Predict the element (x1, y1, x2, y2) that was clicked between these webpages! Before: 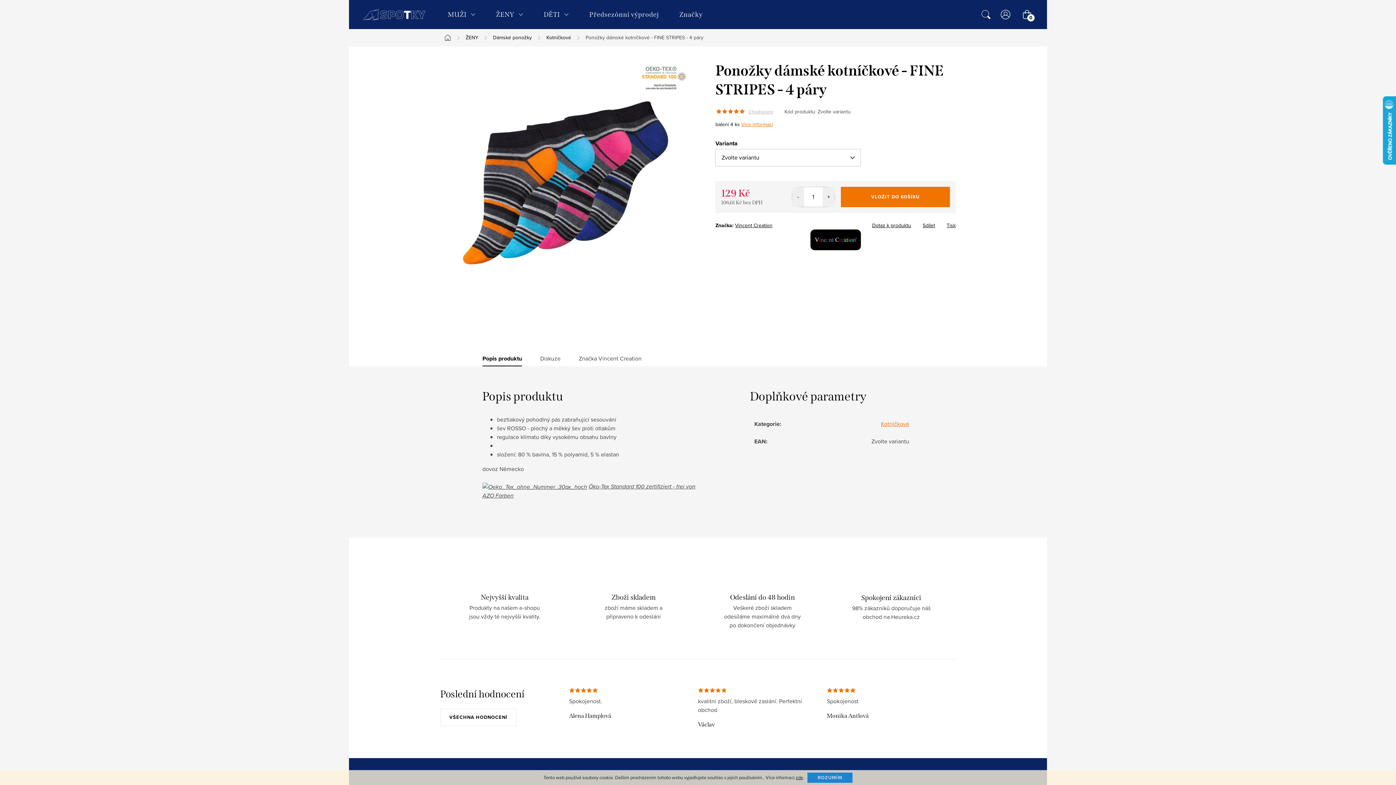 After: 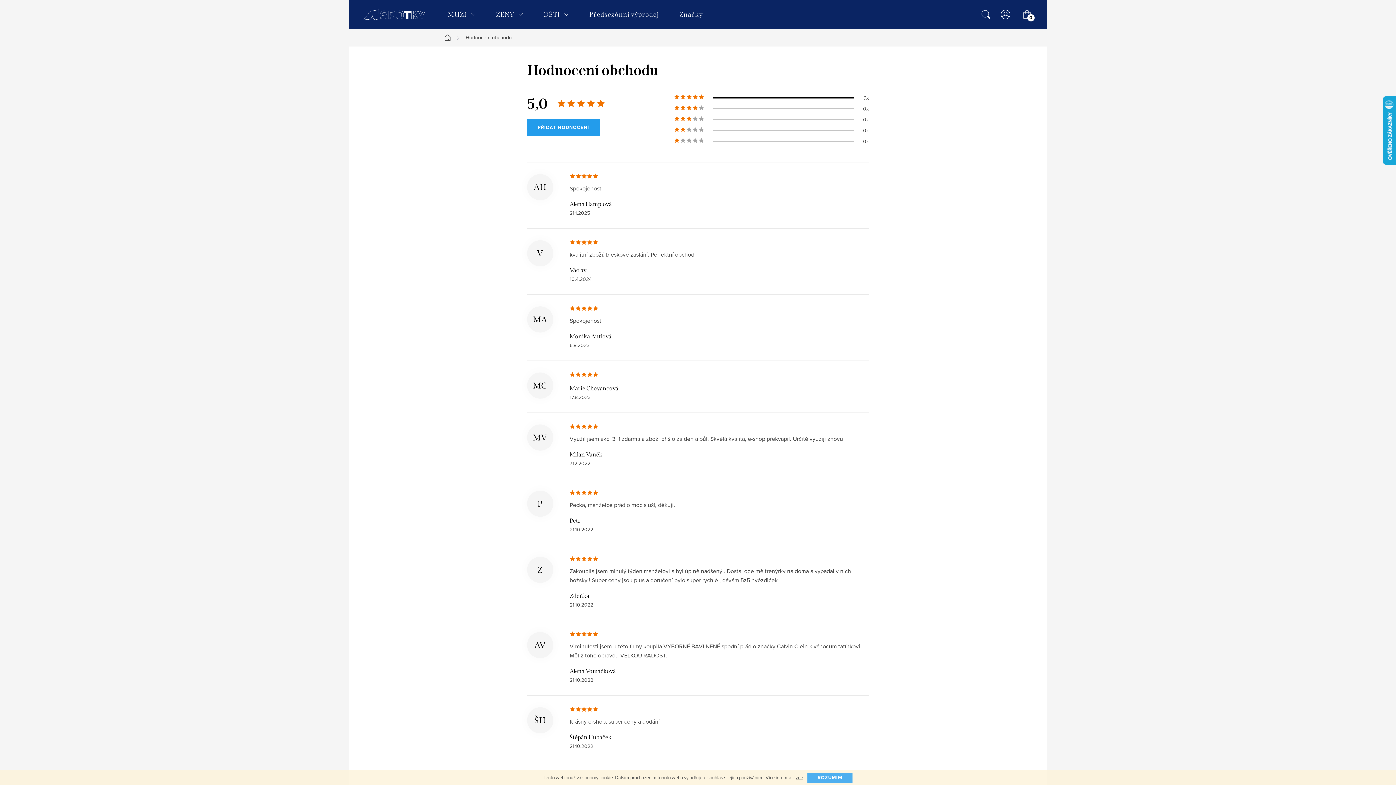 Action: label: VŠECHNA HODNOCENÍ bbox: (440, 709, 516, 726)